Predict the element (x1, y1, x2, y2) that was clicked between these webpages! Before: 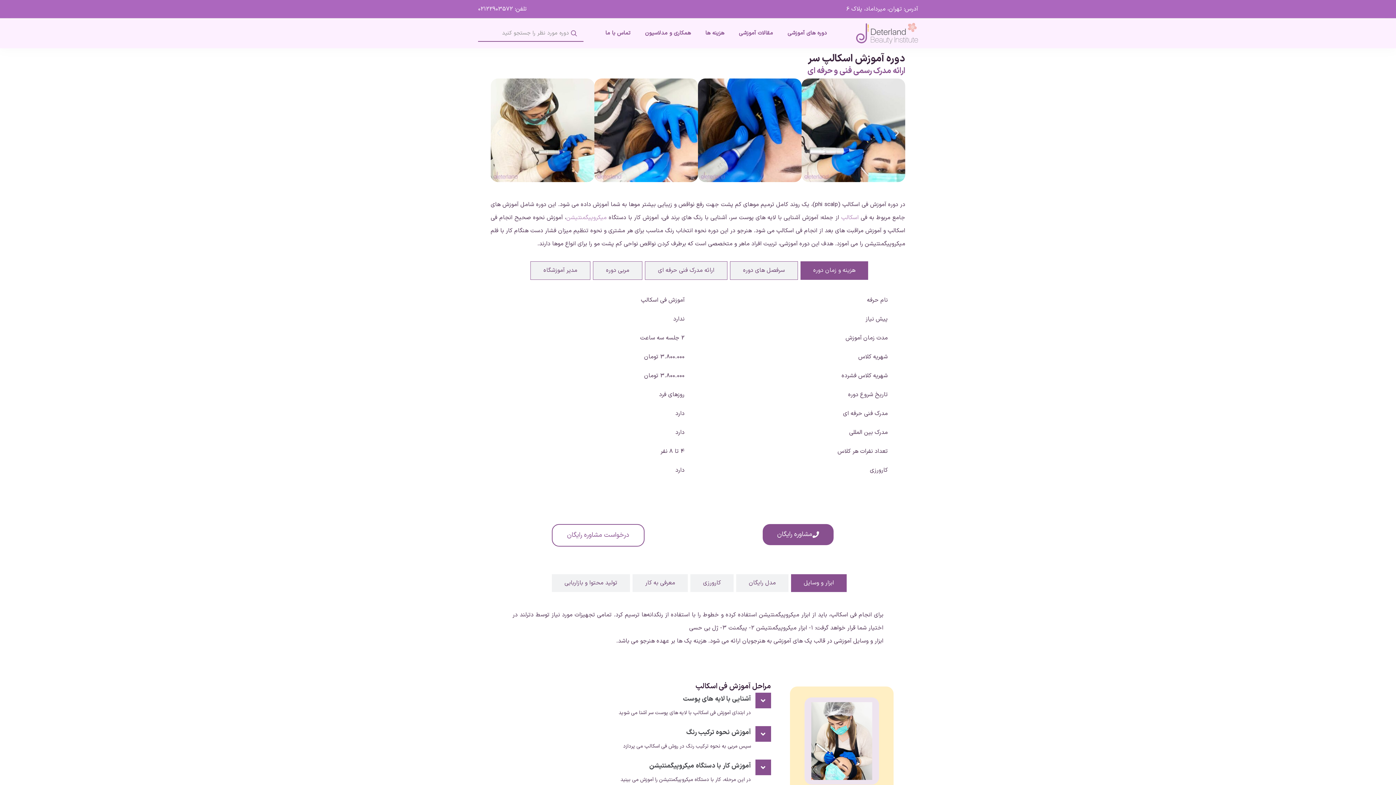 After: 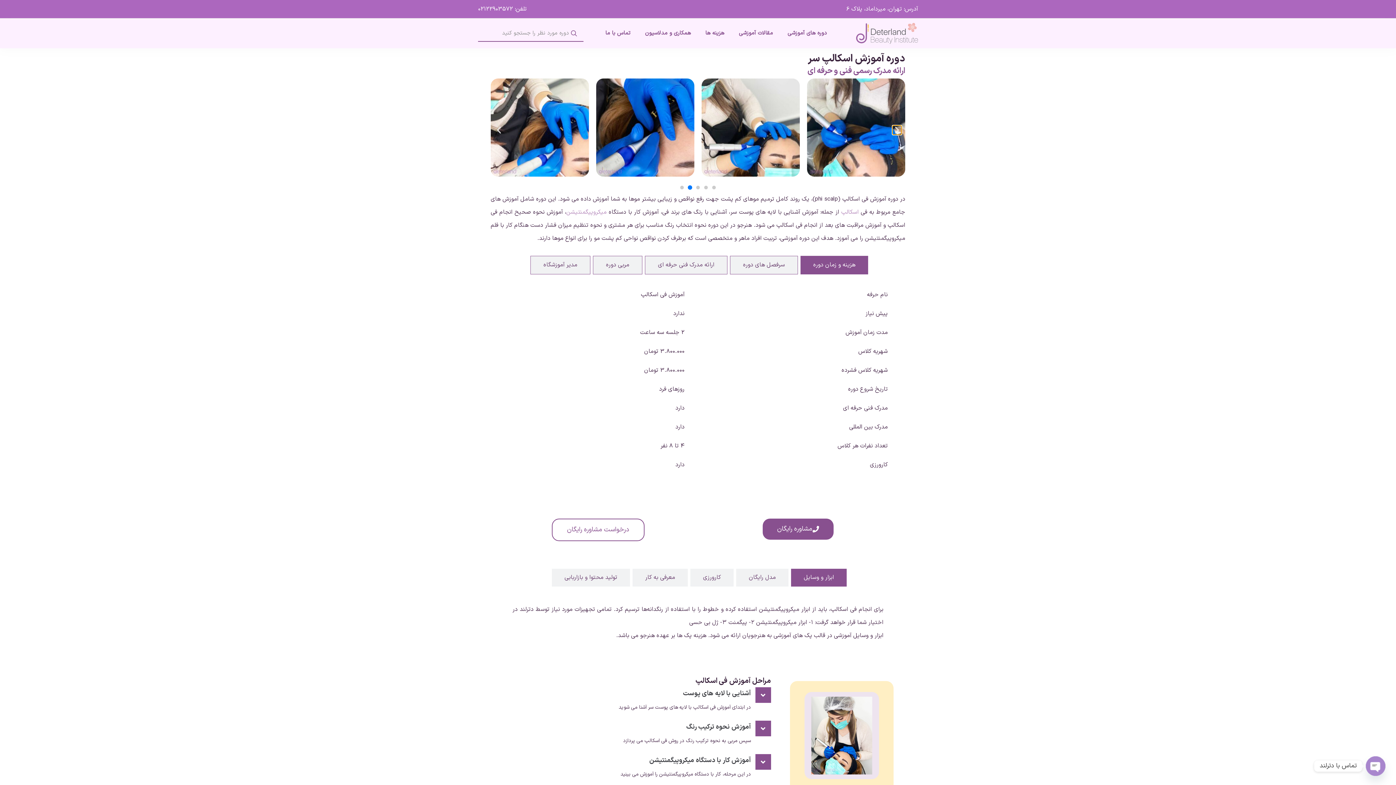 Action: bbox: (892, 128, 901, 137)